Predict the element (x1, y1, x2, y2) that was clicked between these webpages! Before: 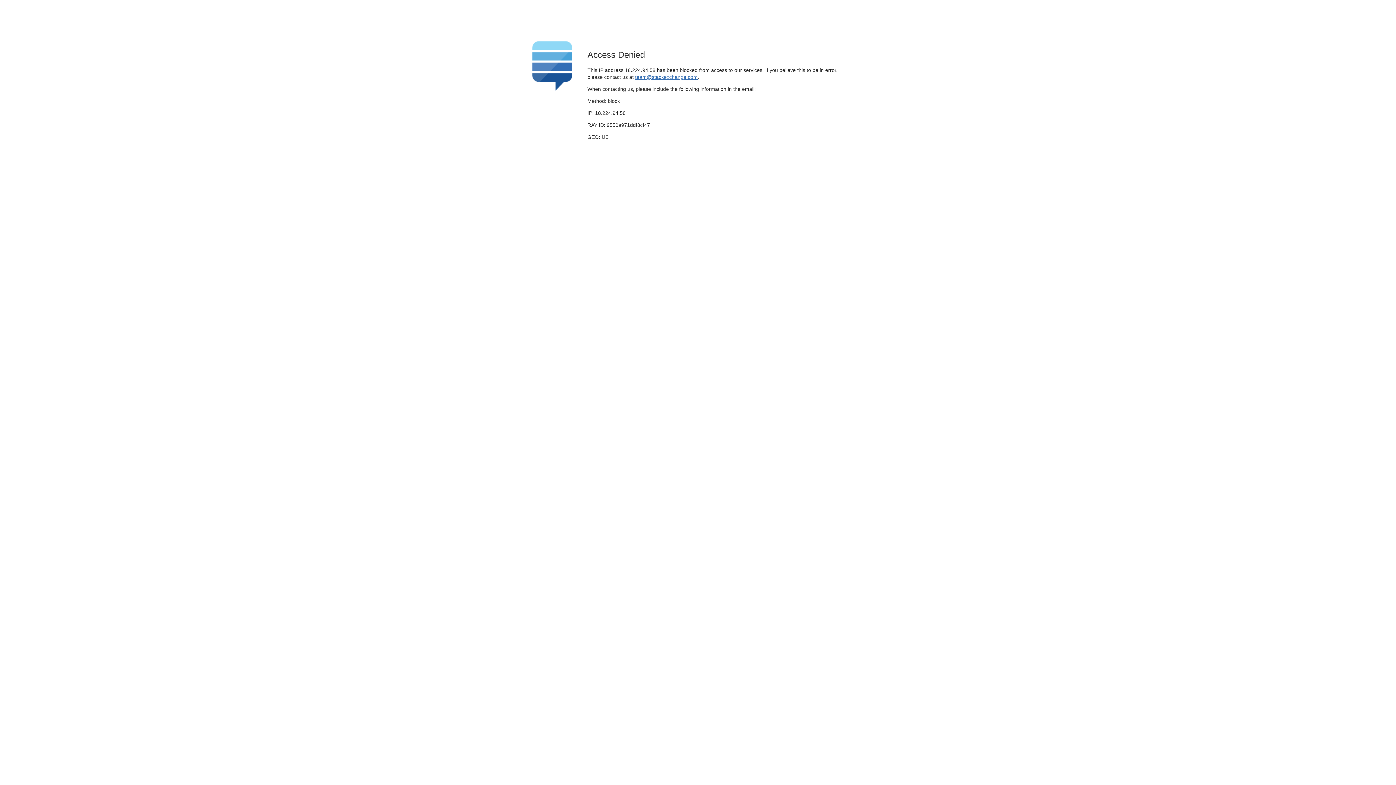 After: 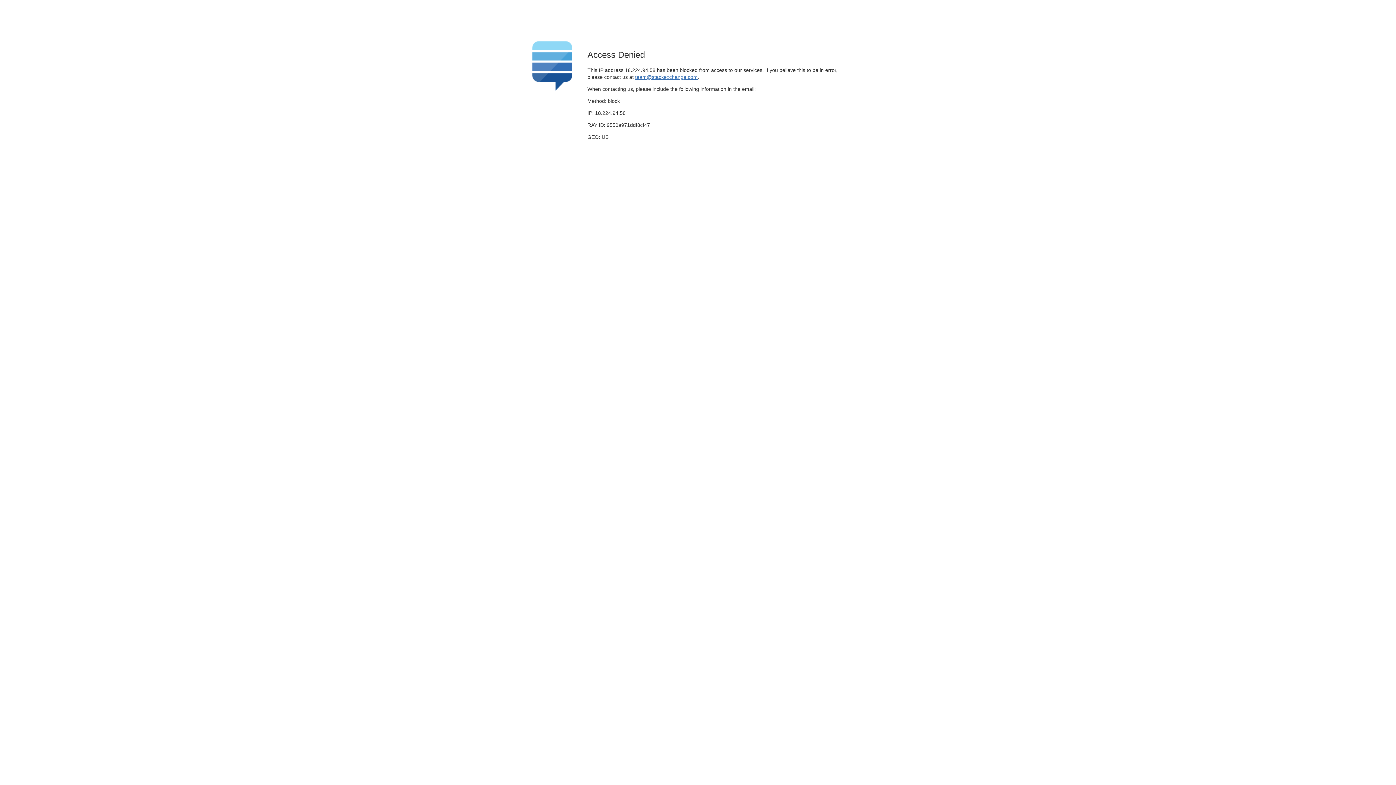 Action: label: team@stackexchange.com bbox: (635, 74, 697, 79)